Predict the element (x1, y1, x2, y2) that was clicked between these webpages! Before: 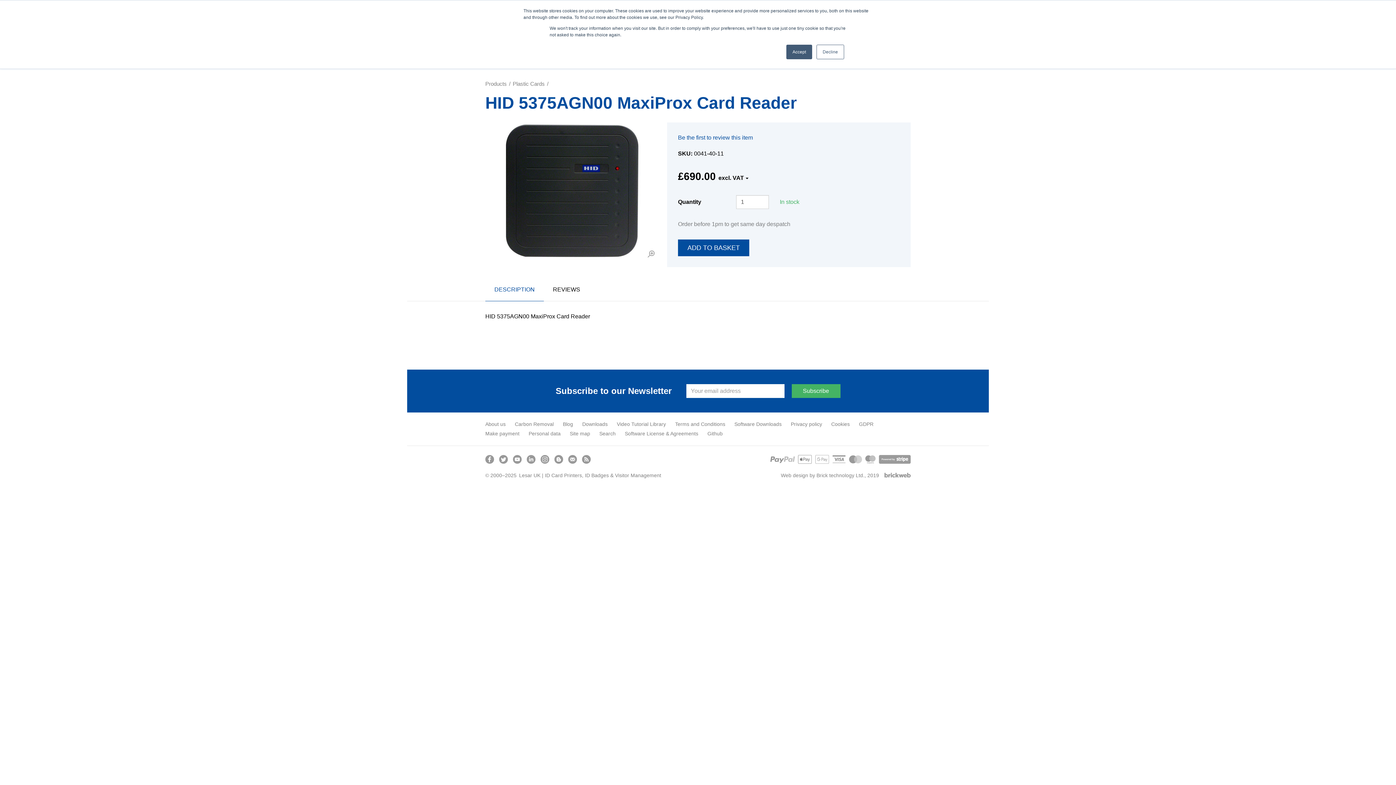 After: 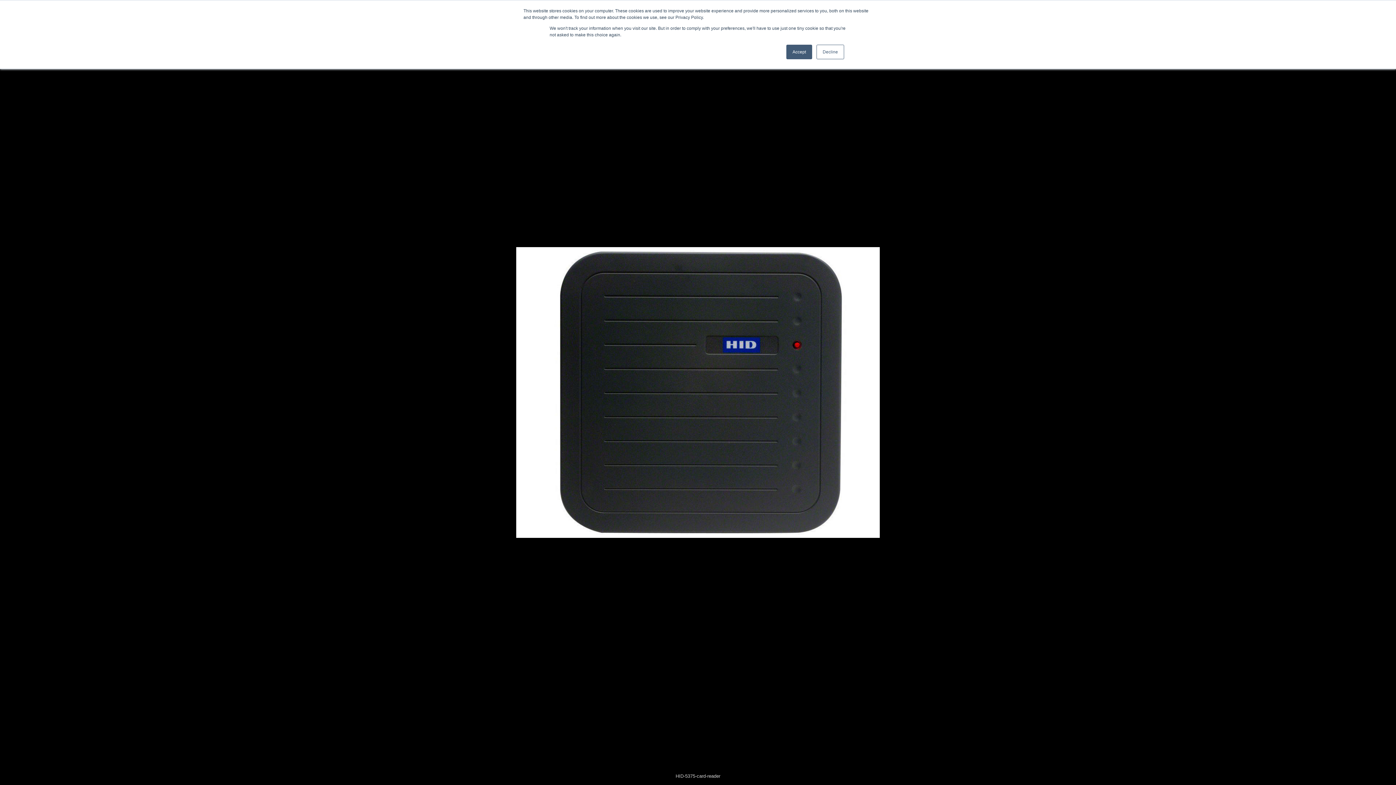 Action: bbox: (485, 122, 656, 259)